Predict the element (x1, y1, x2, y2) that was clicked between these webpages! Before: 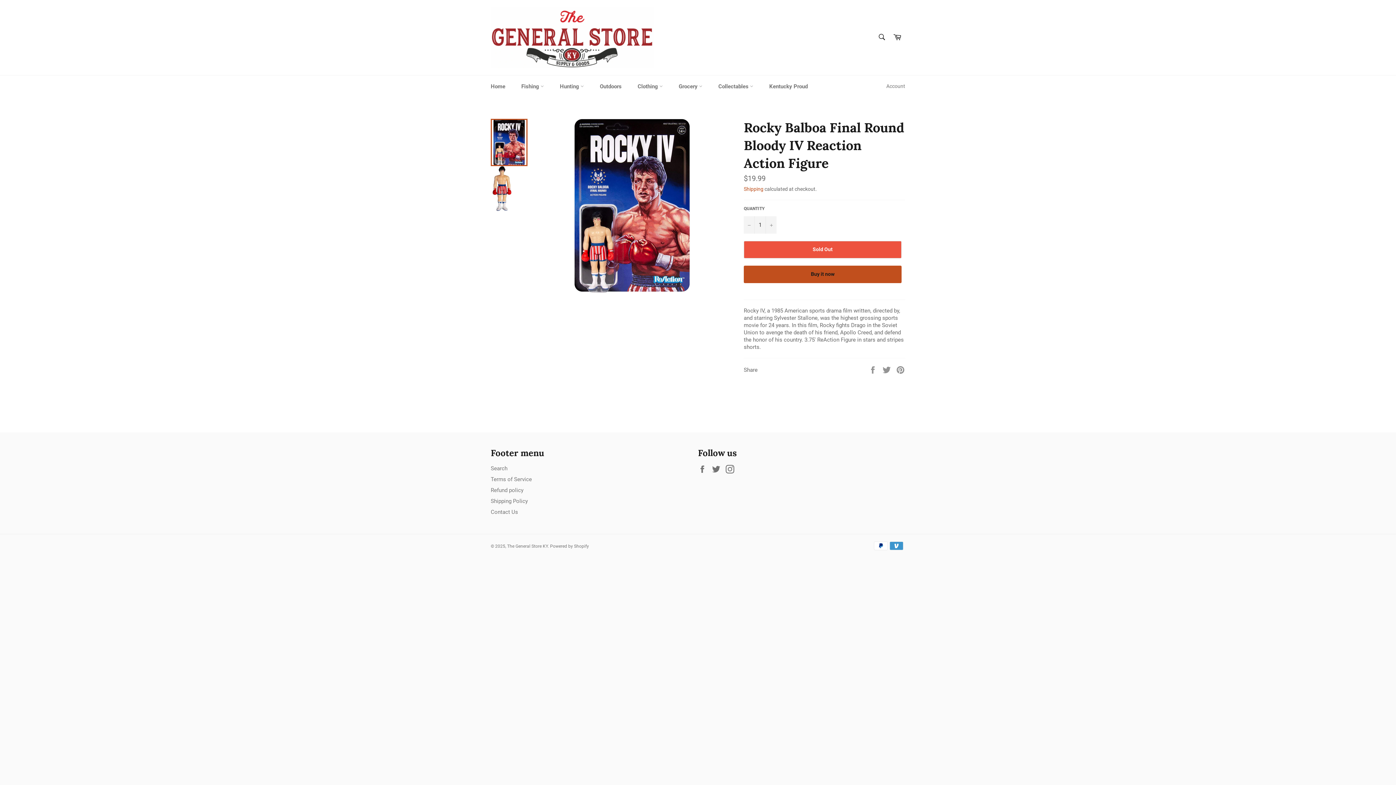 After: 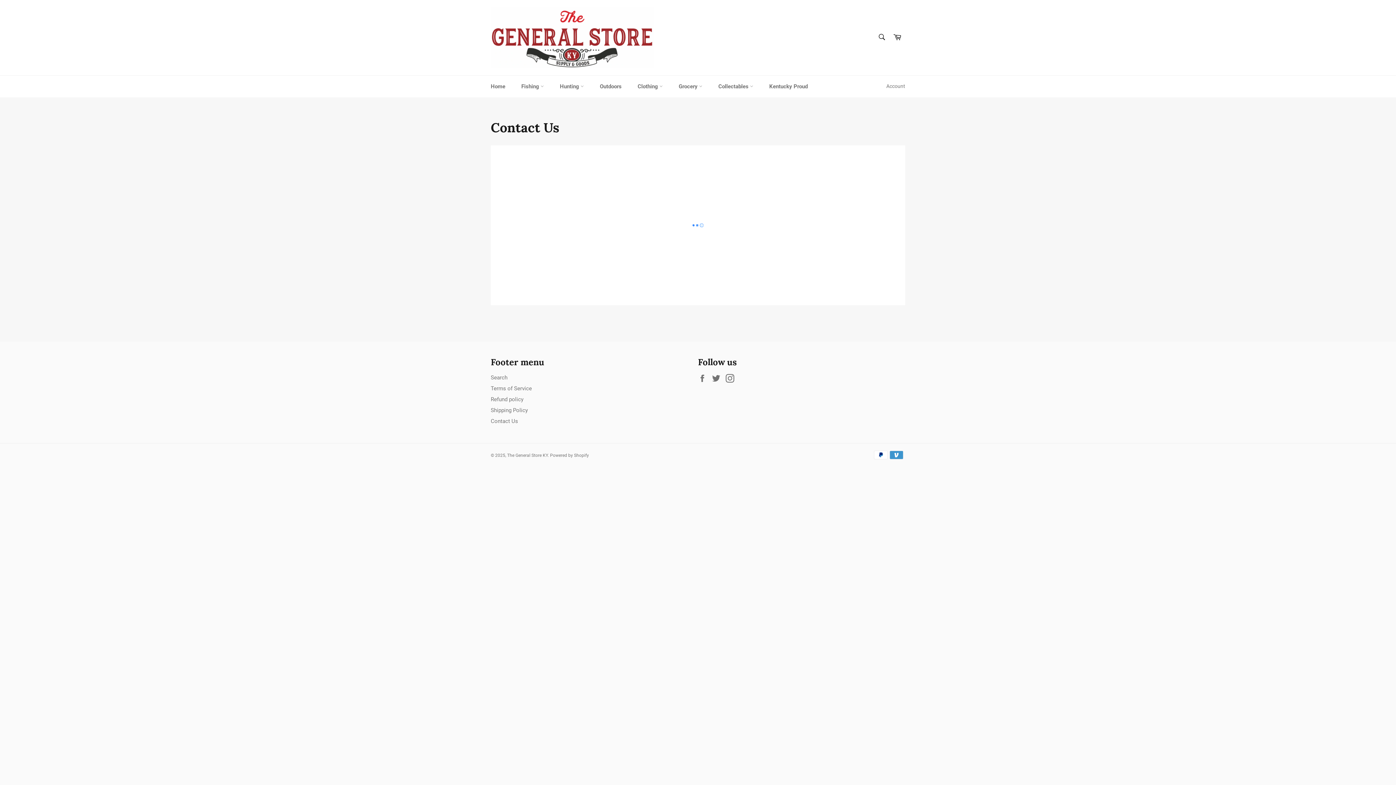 Action: bbox: (490, 508, 518, 515) label: Contact Us